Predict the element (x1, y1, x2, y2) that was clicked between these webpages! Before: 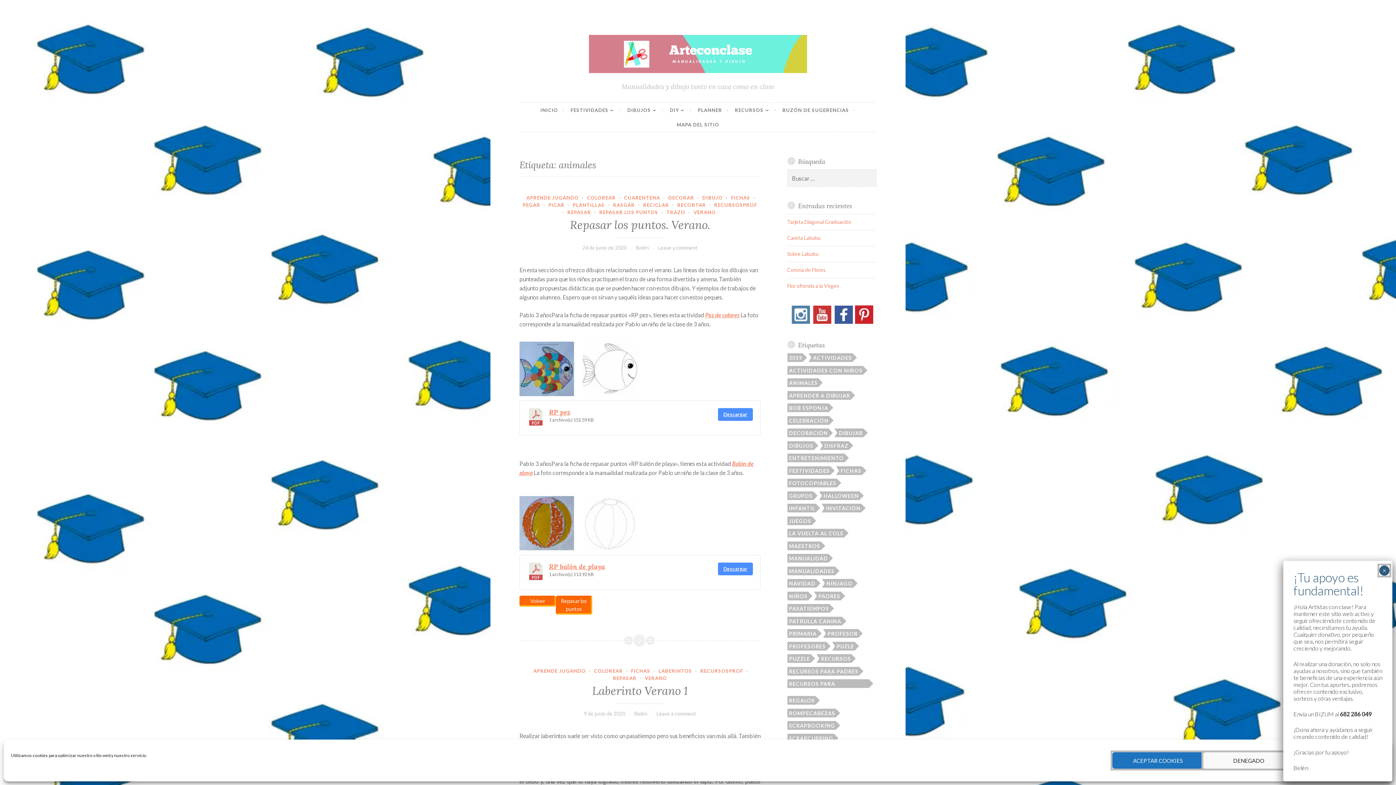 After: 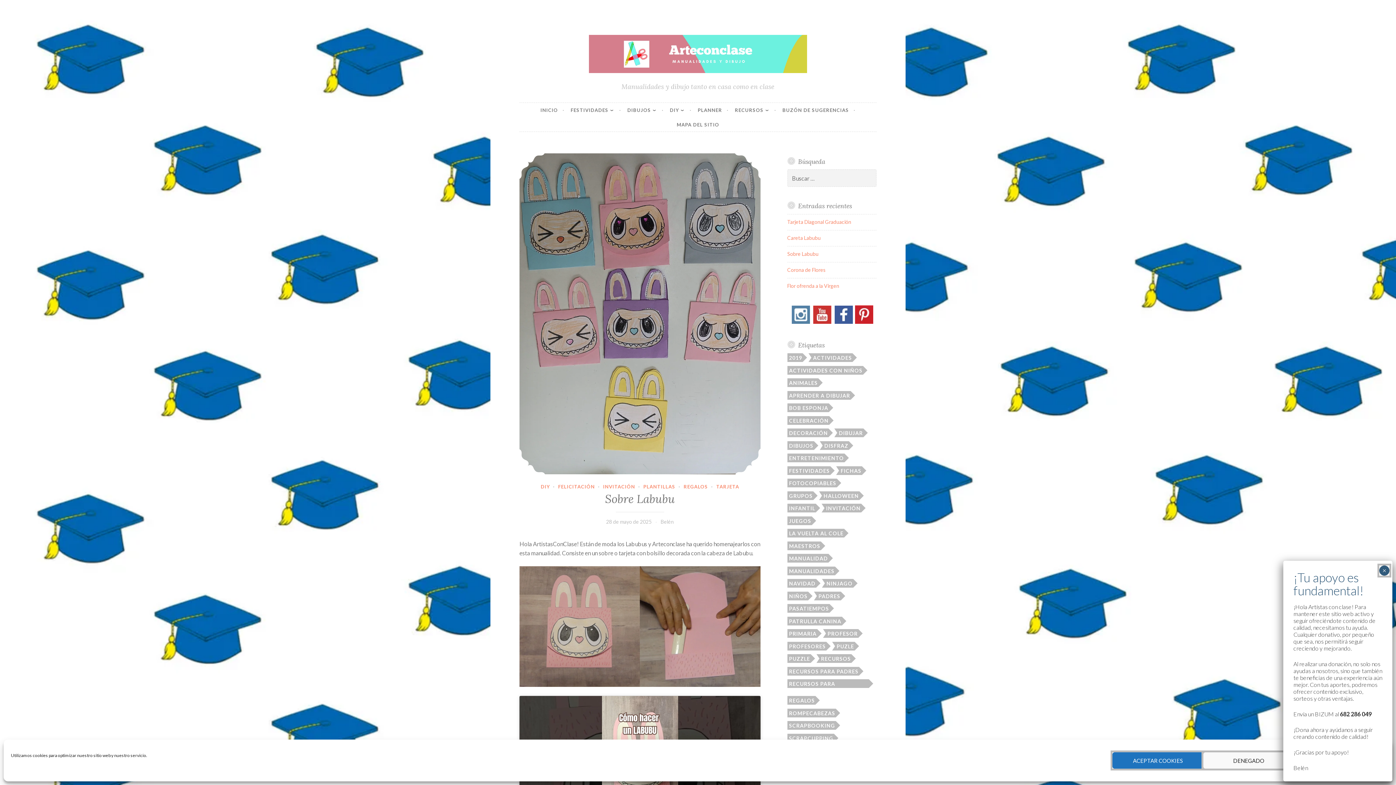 Action: label: Sobre Labubu bbox: (787, 251, 818, 257)